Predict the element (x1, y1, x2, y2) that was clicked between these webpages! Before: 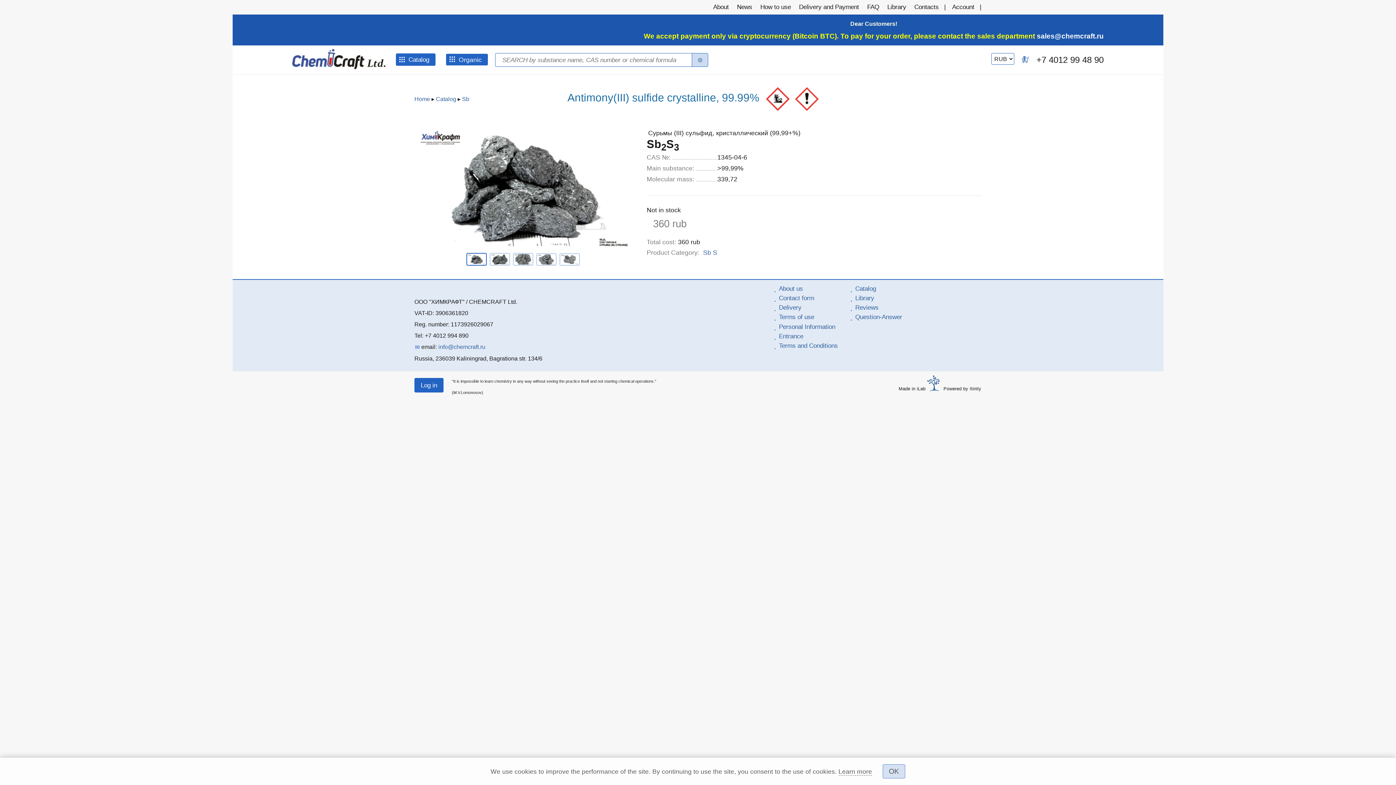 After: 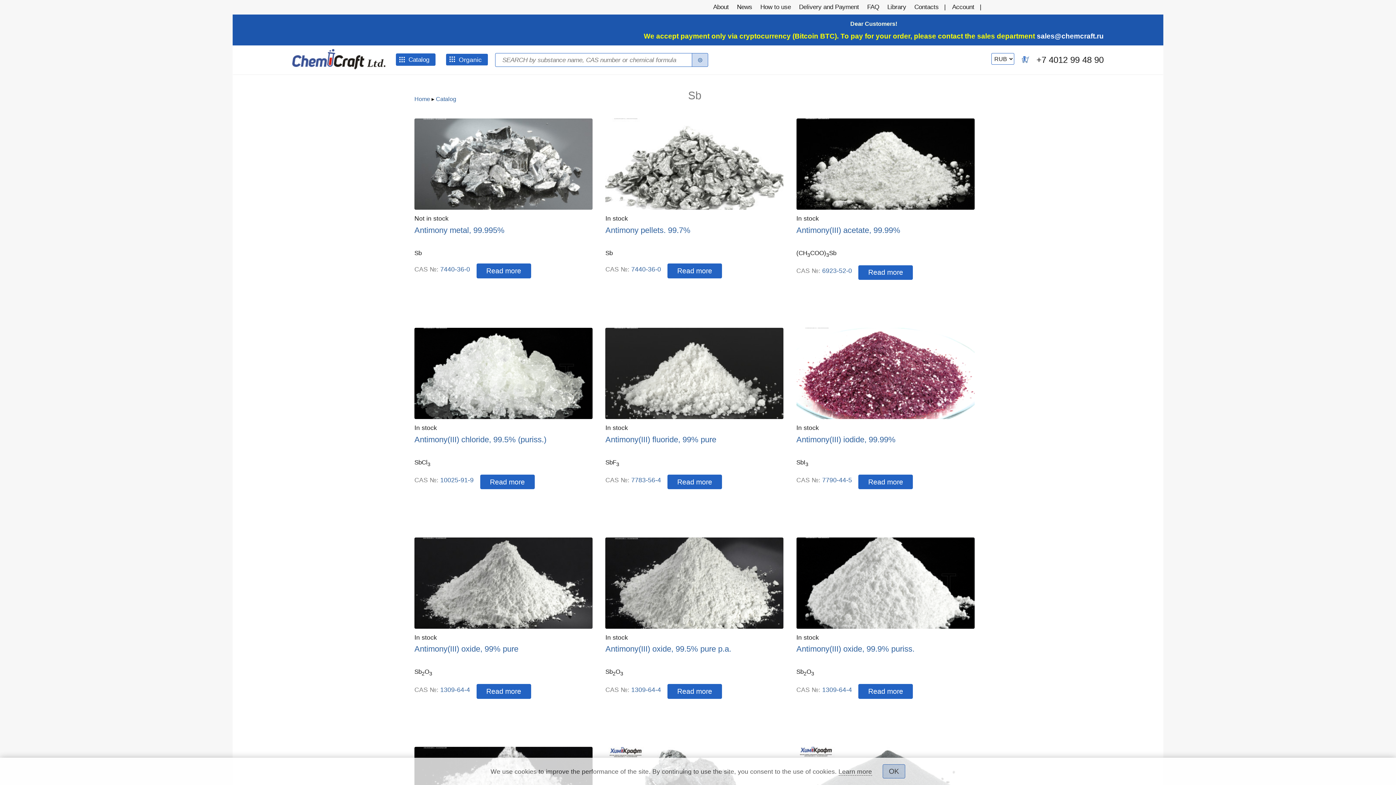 Action: label: Sb bbox: (462, 96, 469, 102)